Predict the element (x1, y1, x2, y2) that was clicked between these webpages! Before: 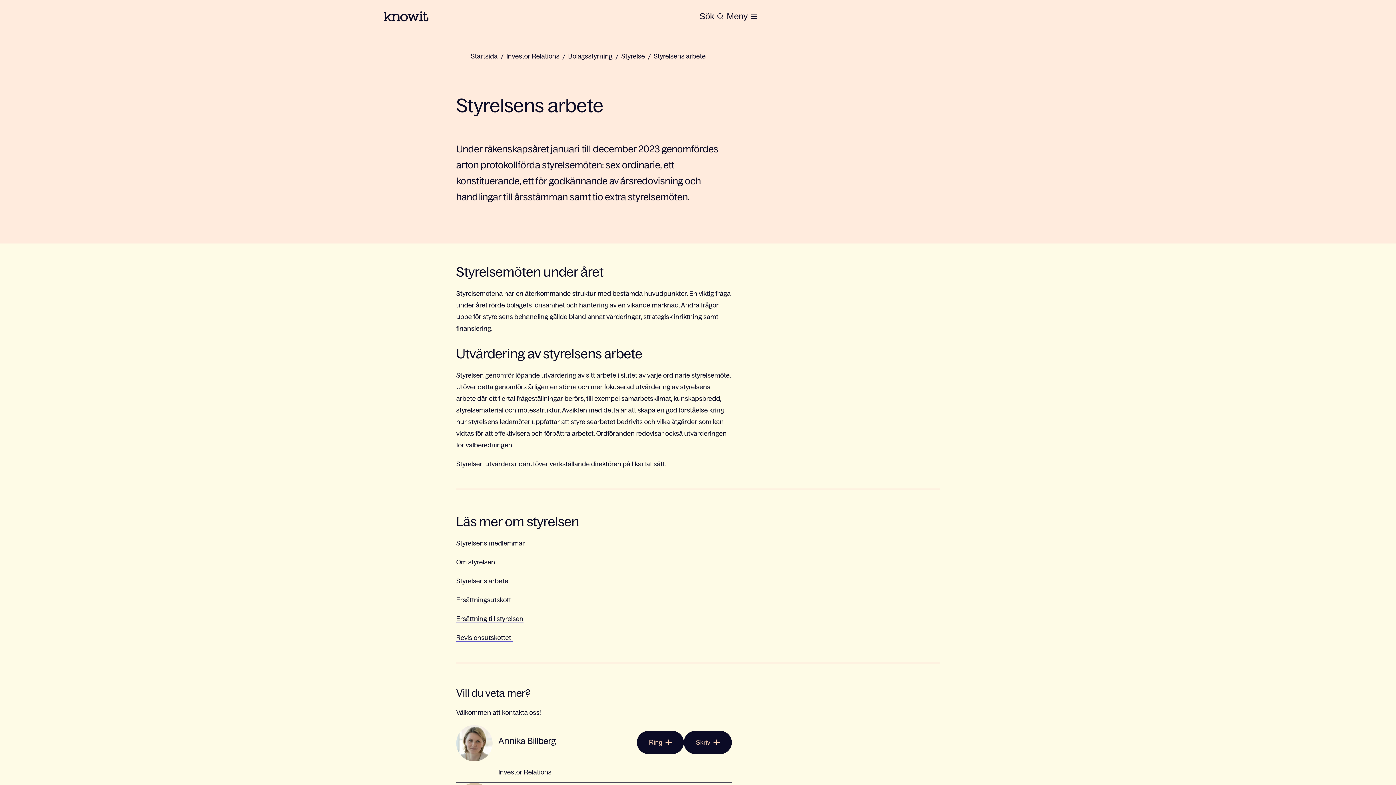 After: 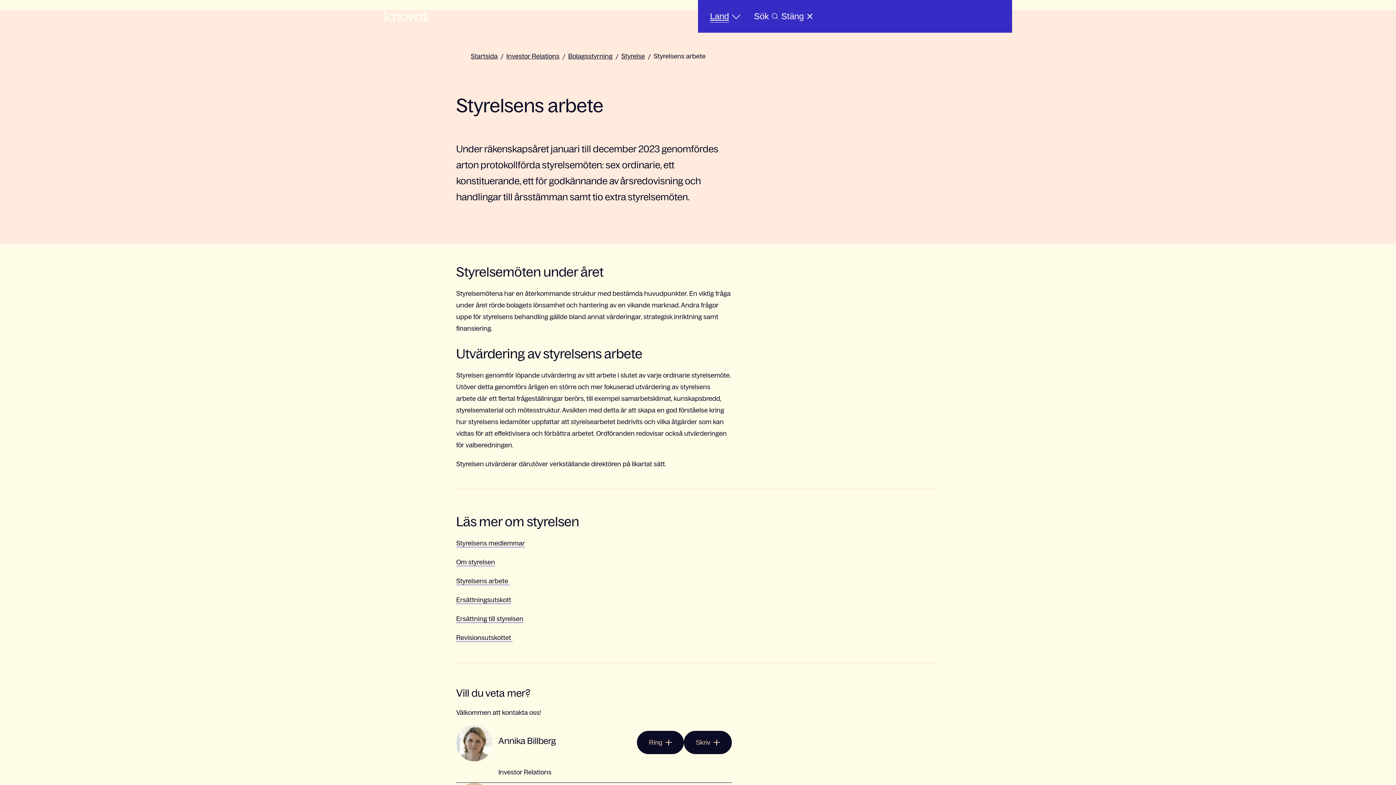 Action: label: Meny bbox: (725, 8, 758, 24)